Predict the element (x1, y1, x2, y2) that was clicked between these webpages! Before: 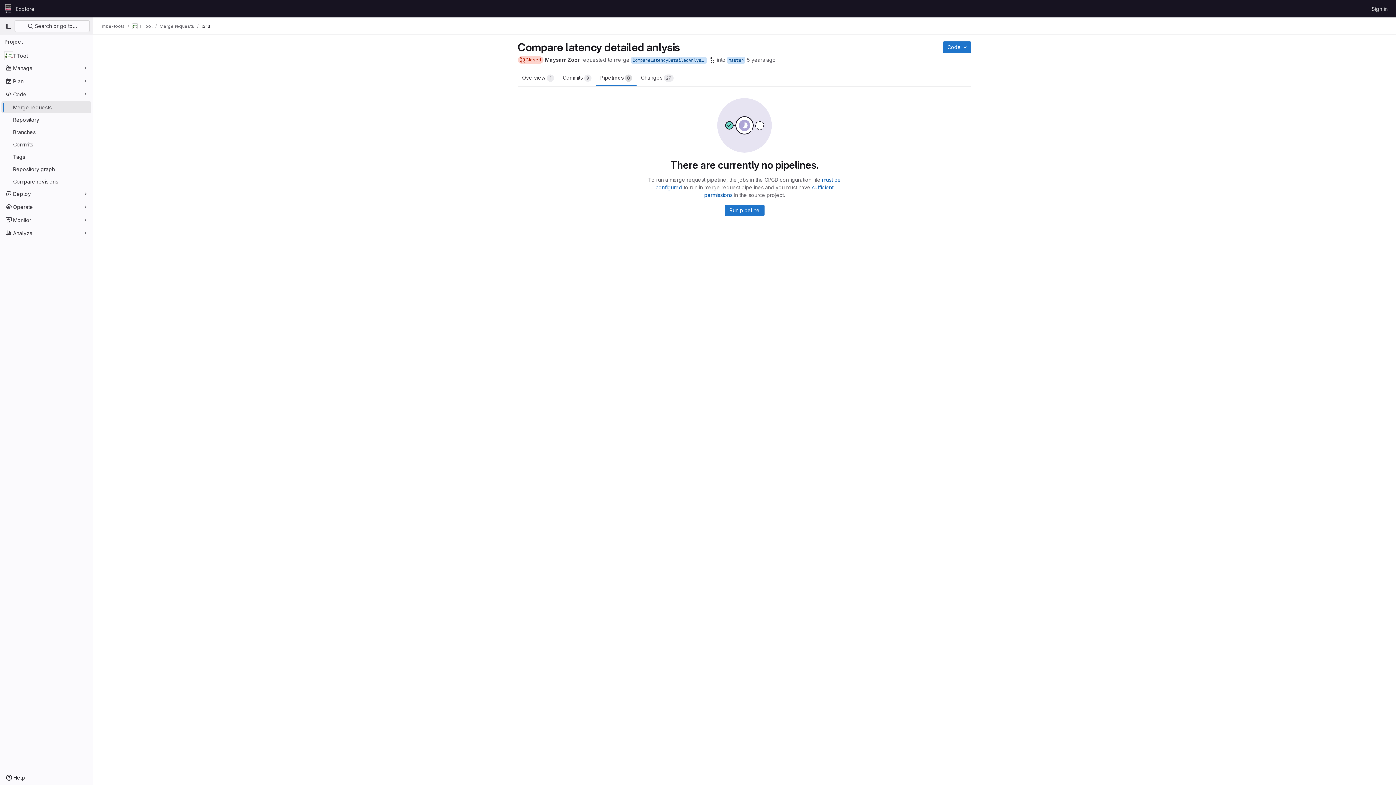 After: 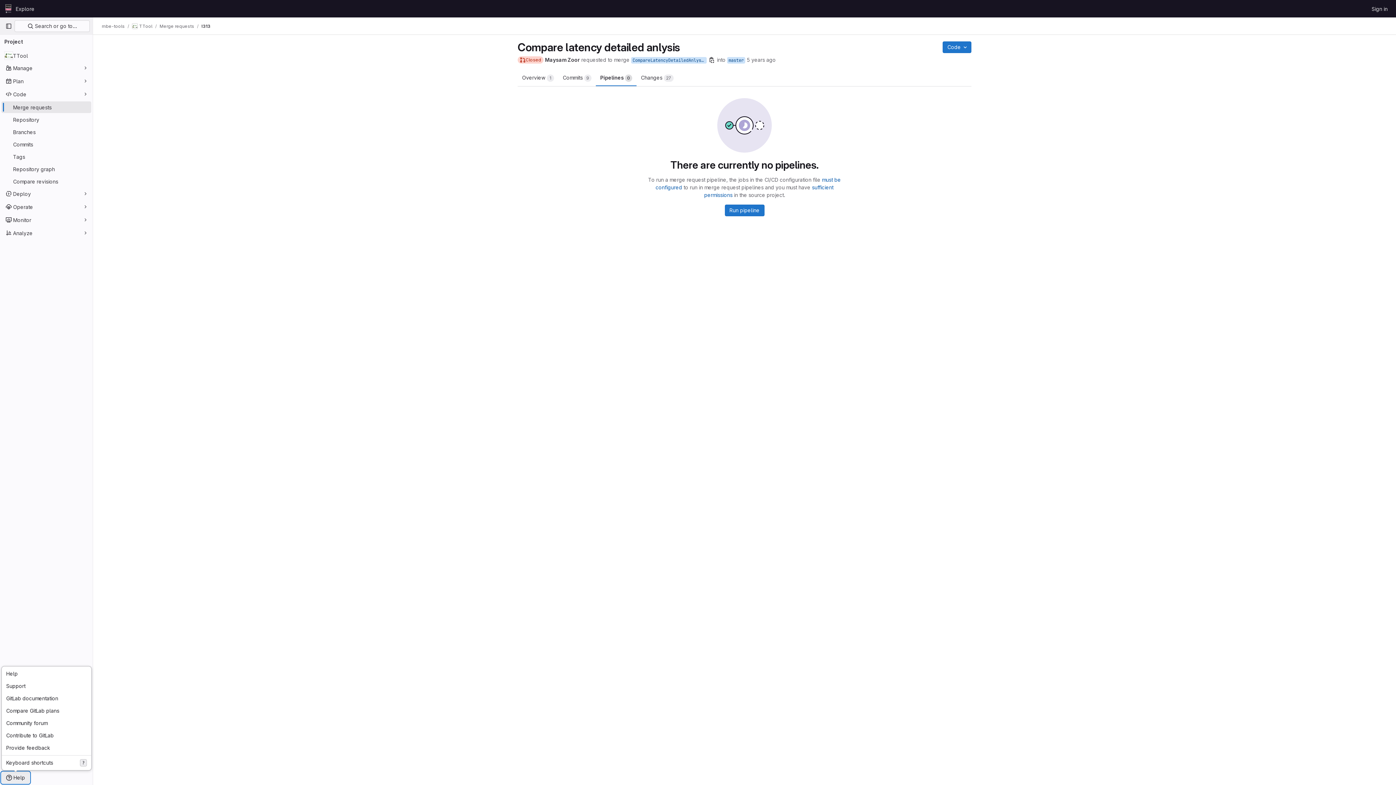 Action: label: Help bbox: (1, 772, 29, 784)